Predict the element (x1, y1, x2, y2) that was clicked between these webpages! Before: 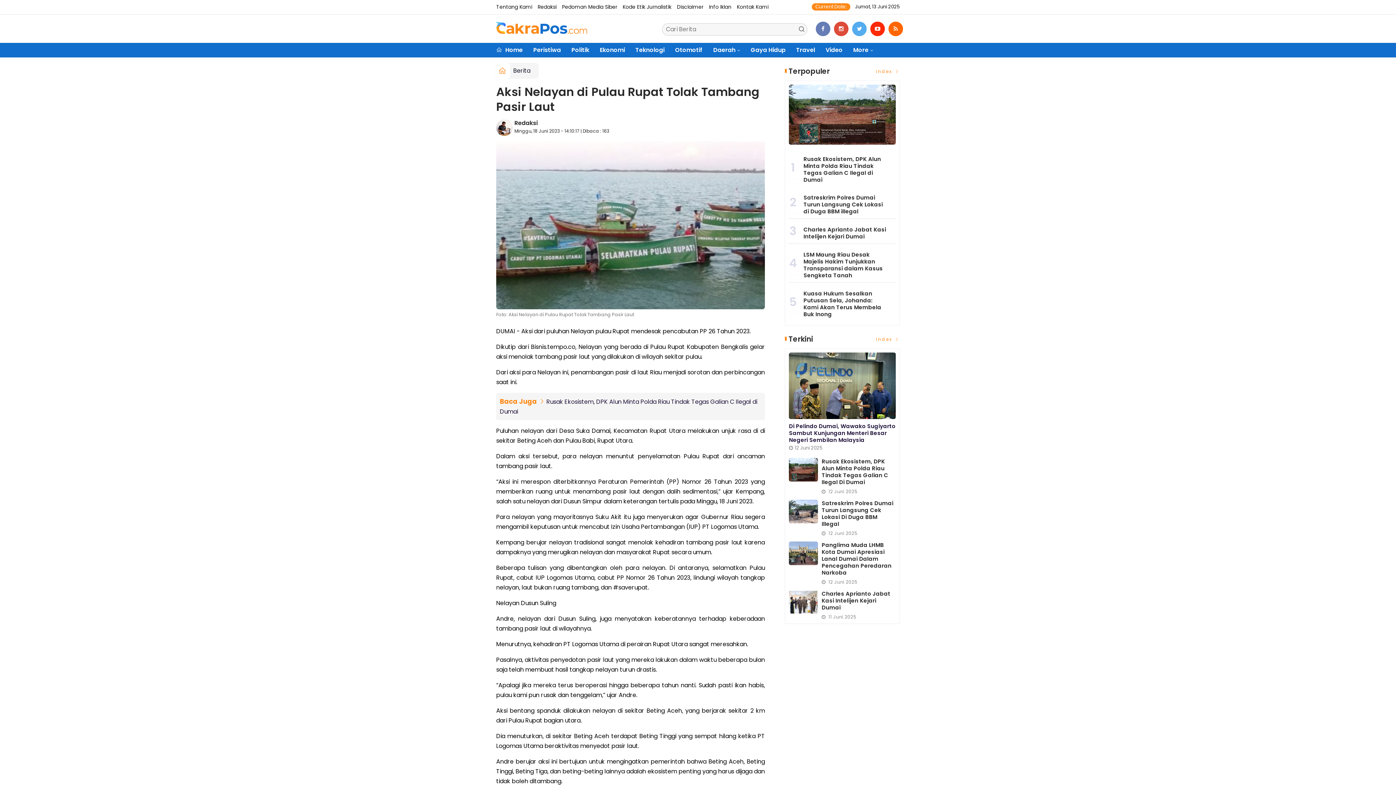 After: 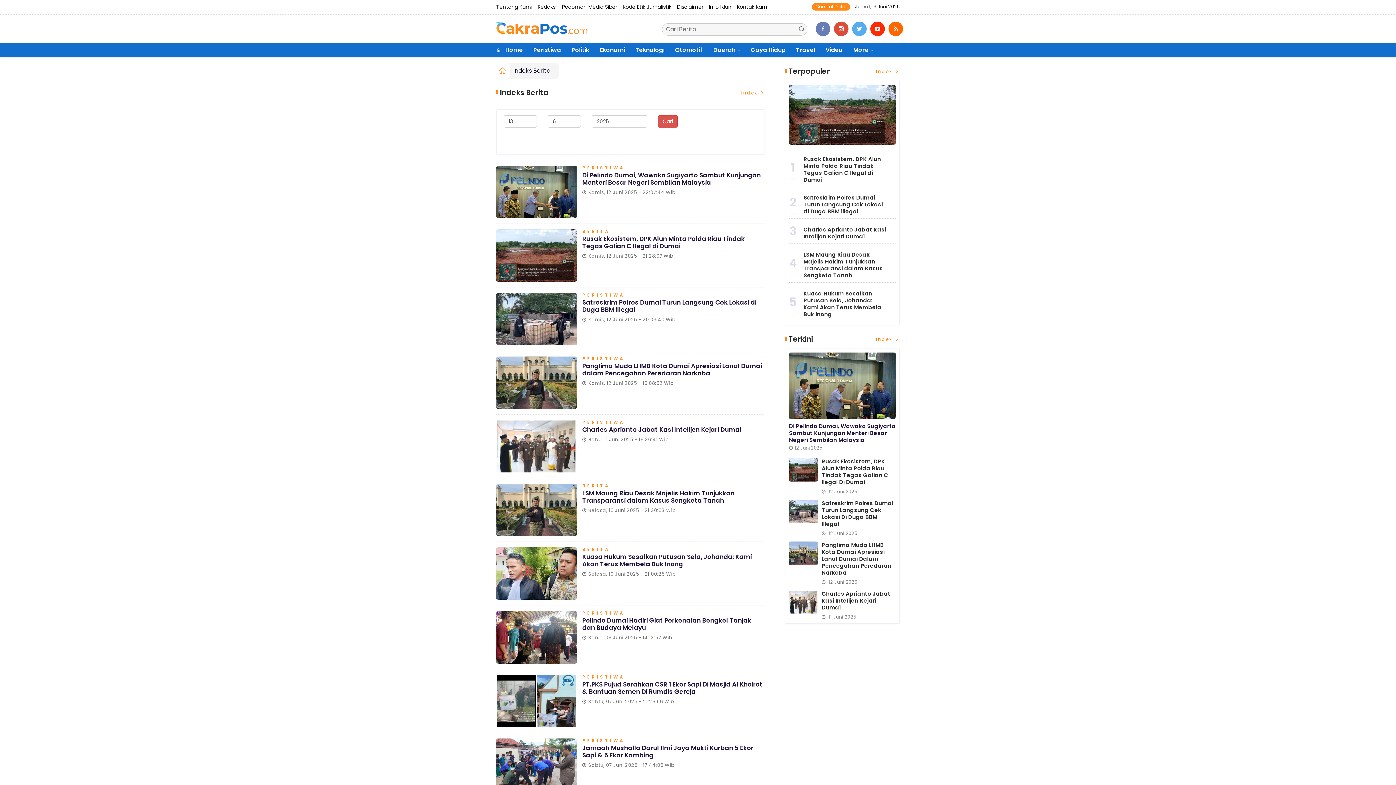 Action: label: Index  bbox: (876, 335, 899, 343)